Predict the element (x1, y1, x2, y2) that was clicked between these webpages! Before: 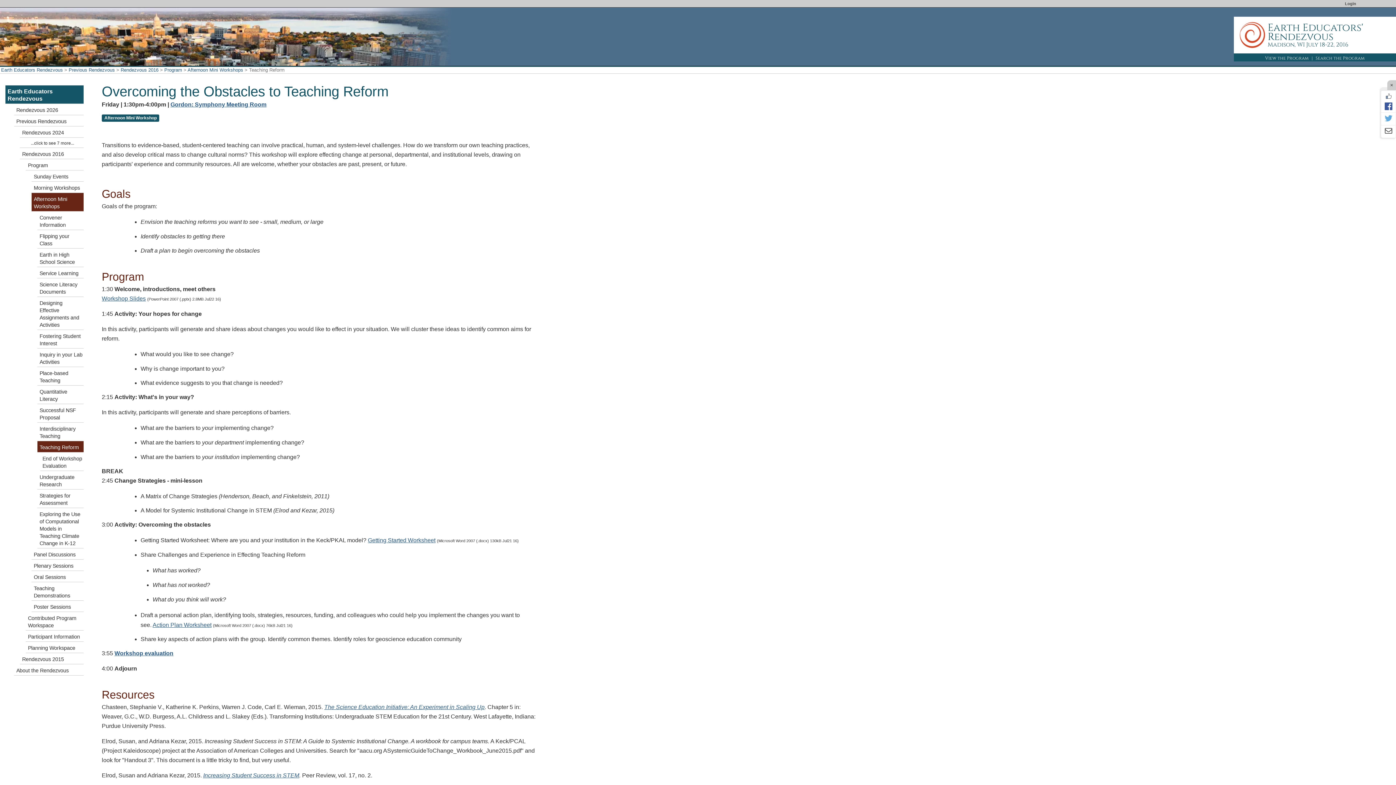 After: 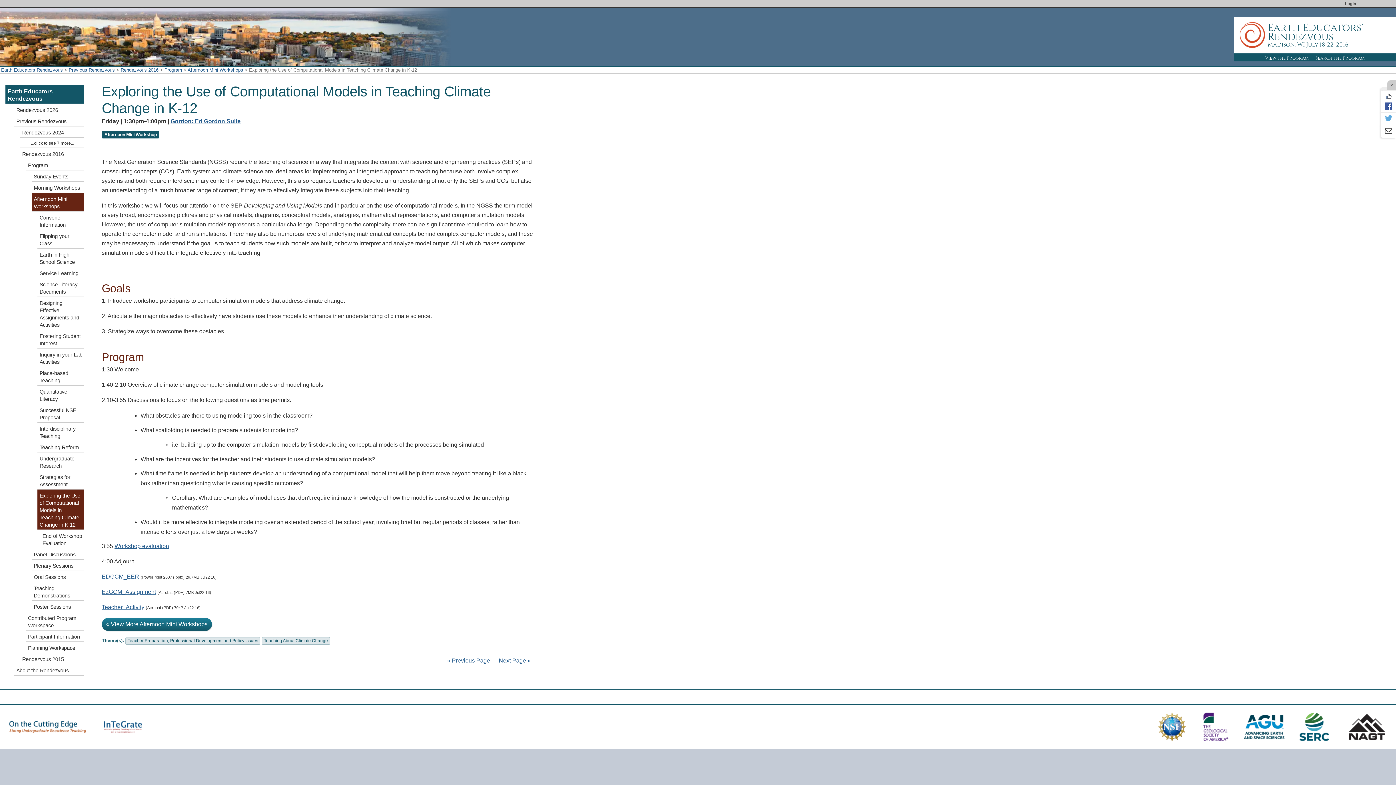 Action: label: Exploring the Use of Computational Models in Teaching Climate Change in K-12 bbox: (37, 508, 83, 548)